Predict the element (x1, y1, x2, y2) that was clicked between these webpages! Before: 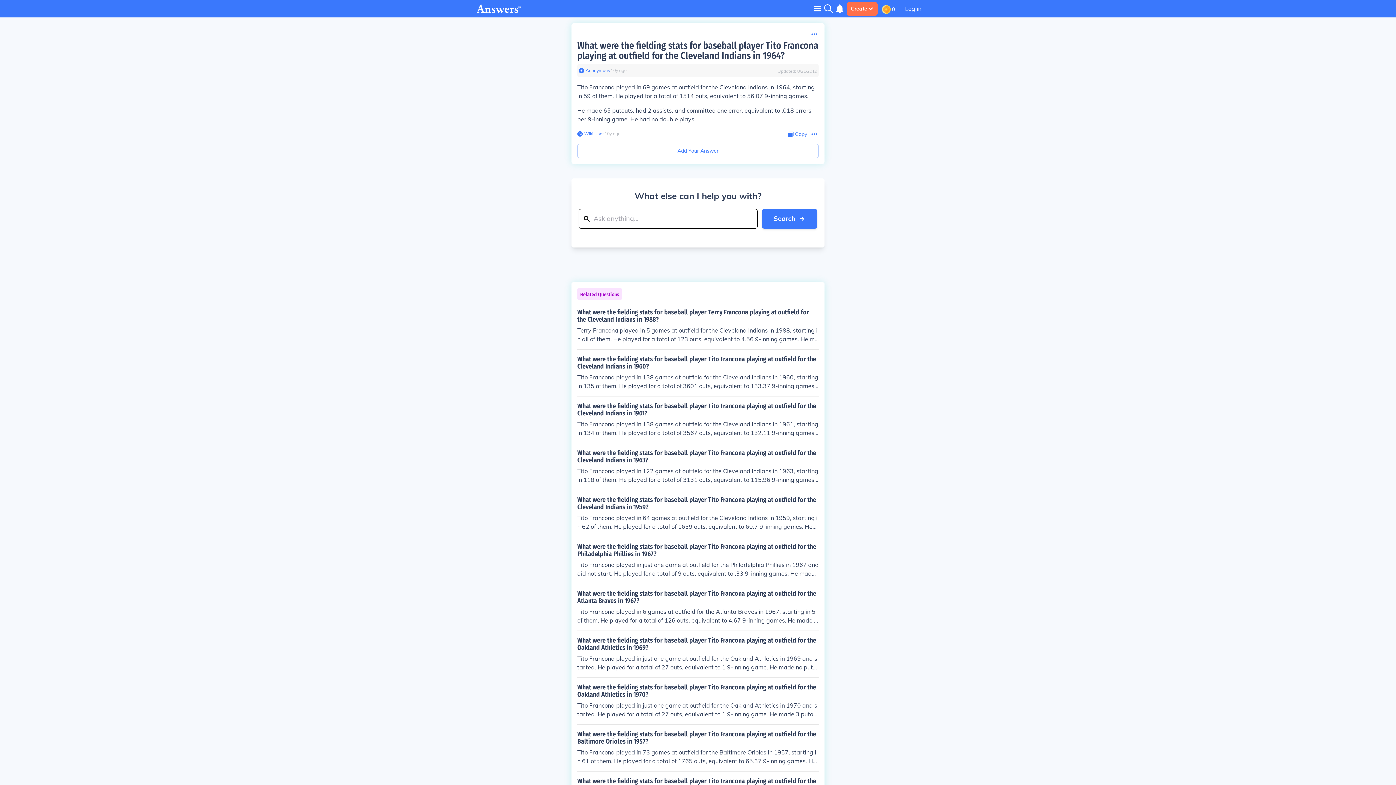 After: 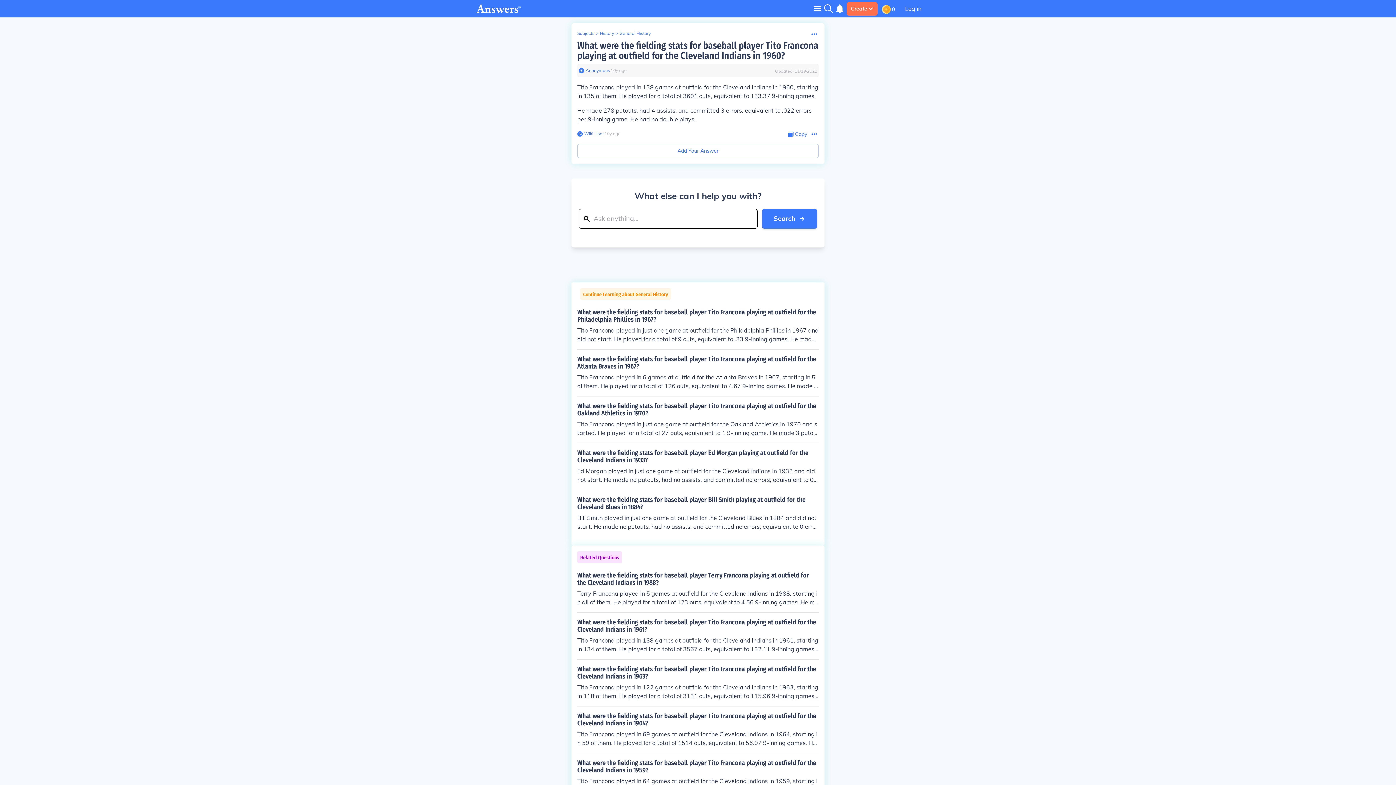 Action: bbox: (577, 355, 818, 390) label: What were the fielding stats for baseball player Tito Francona playing at outfield for the Cleveland Indians in 1960?

Tito Francona played in 138 games at outfield for the Cleveland Indians in 1960, starting in 135 of them. He played for a total of 3601 outs, equivalent to 133.37 9-inning games. He made 278 putouts, had 4 assists, and committed 3 errors, equivalent to .022 errors per 9-inning game. He had no double plays.